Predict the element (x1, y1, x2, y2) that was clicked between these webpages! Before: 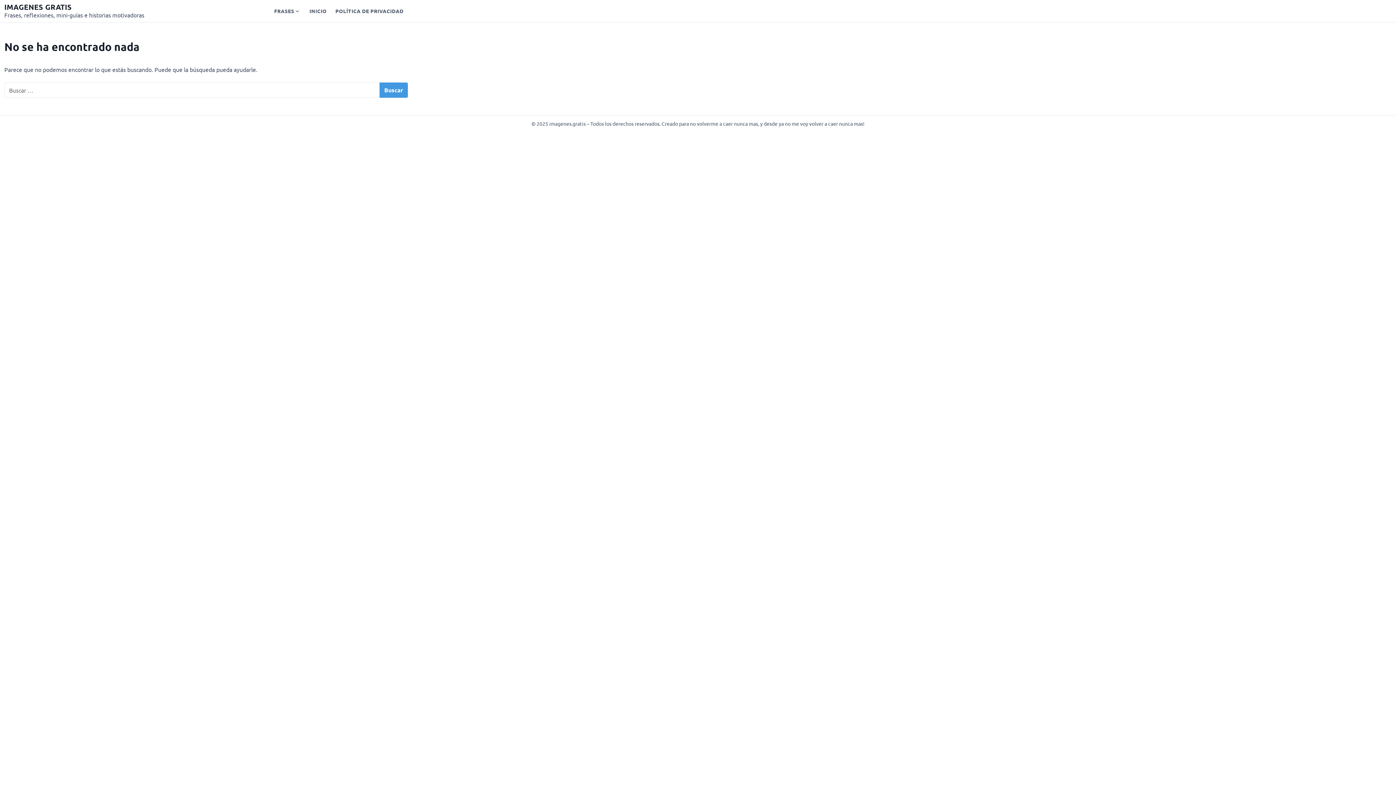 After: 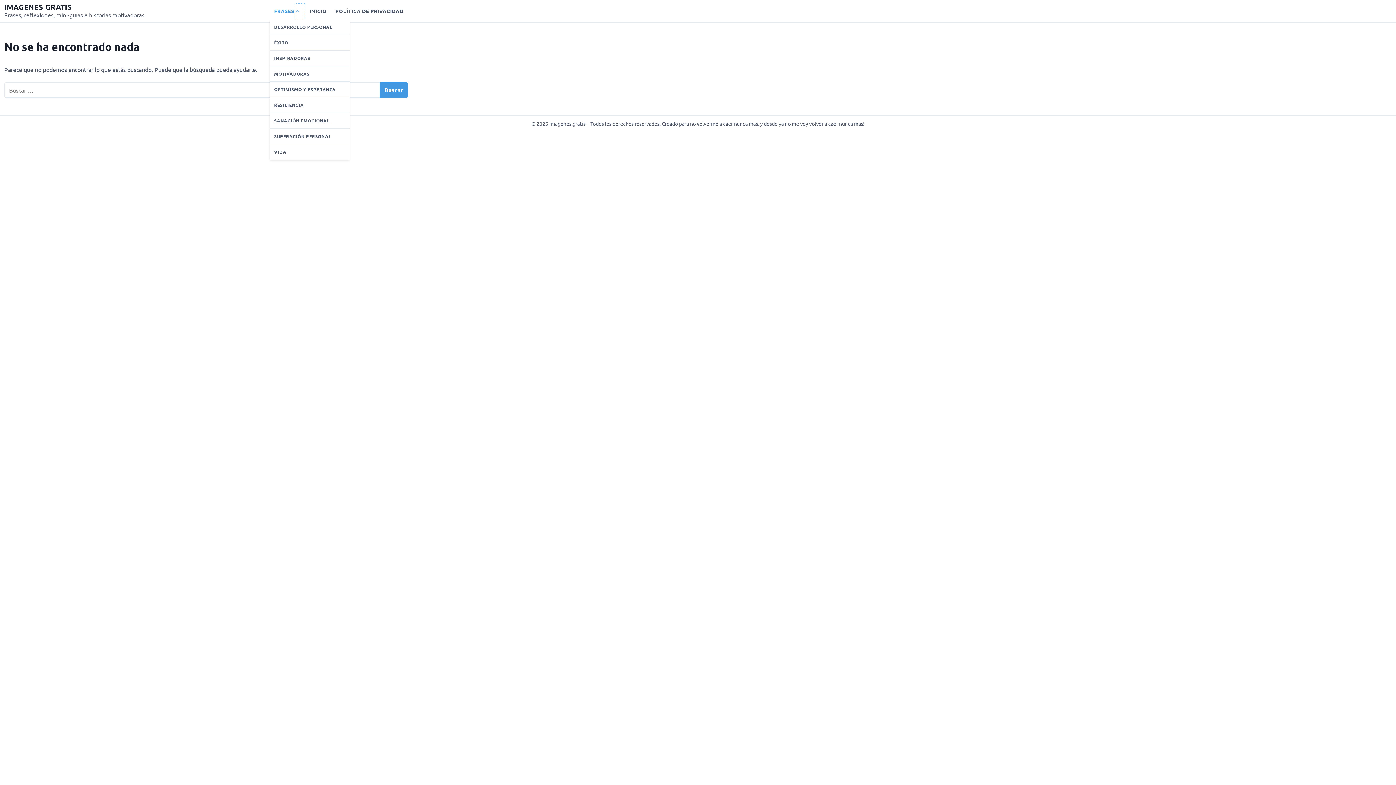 Action: label: Mostrar submenú para Frases bbox: (294, 3, 305, 18)